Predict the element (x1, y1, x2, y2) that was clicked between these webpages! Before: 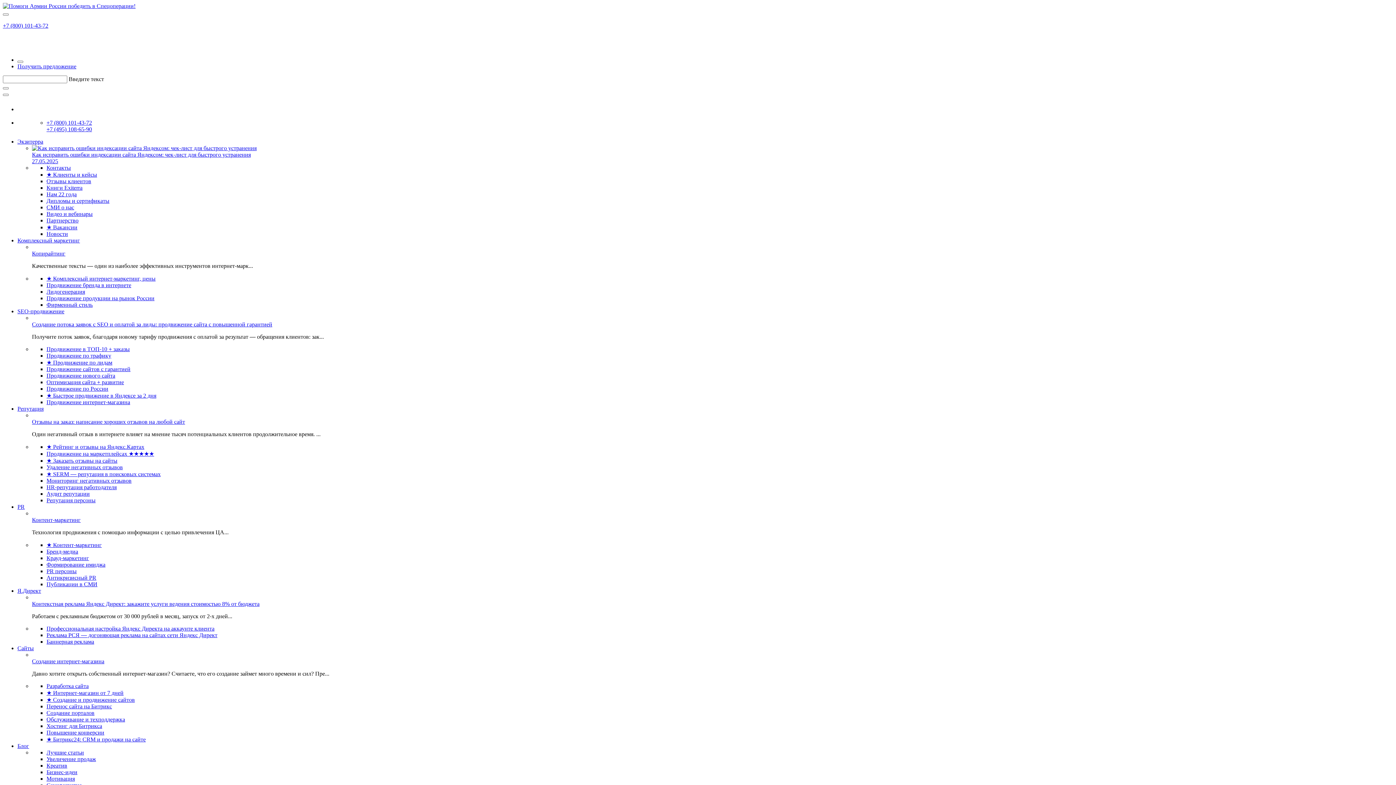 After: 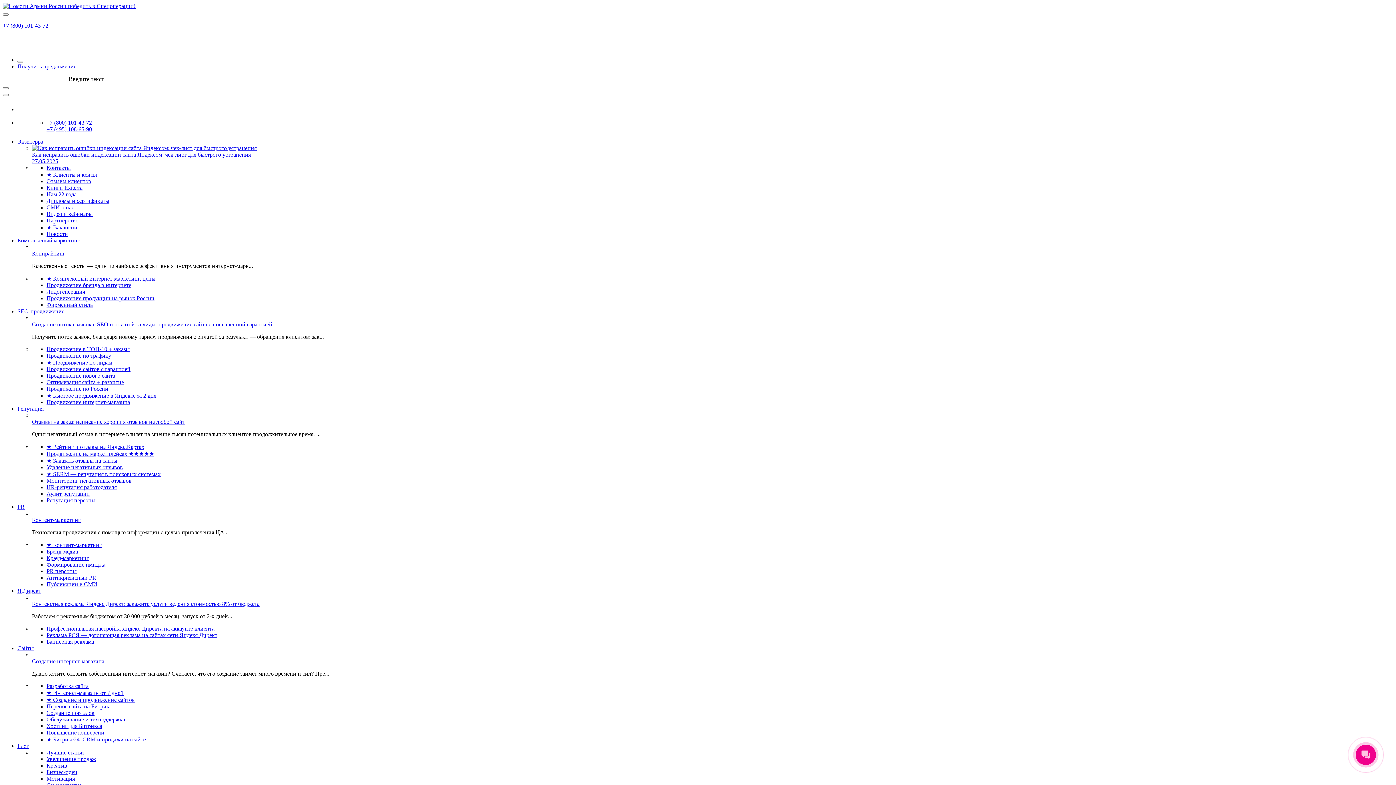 Action: bbox: (32, 145, 256, 151)